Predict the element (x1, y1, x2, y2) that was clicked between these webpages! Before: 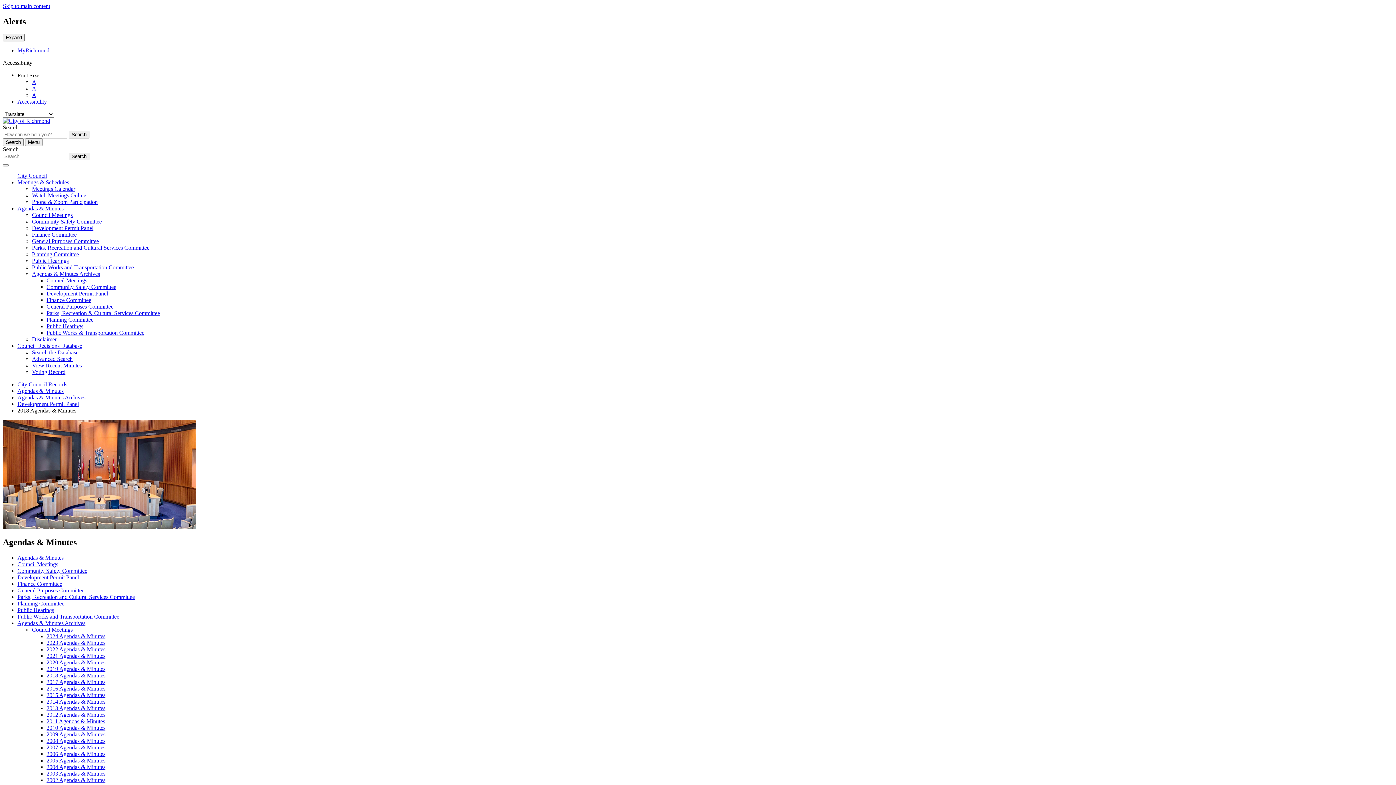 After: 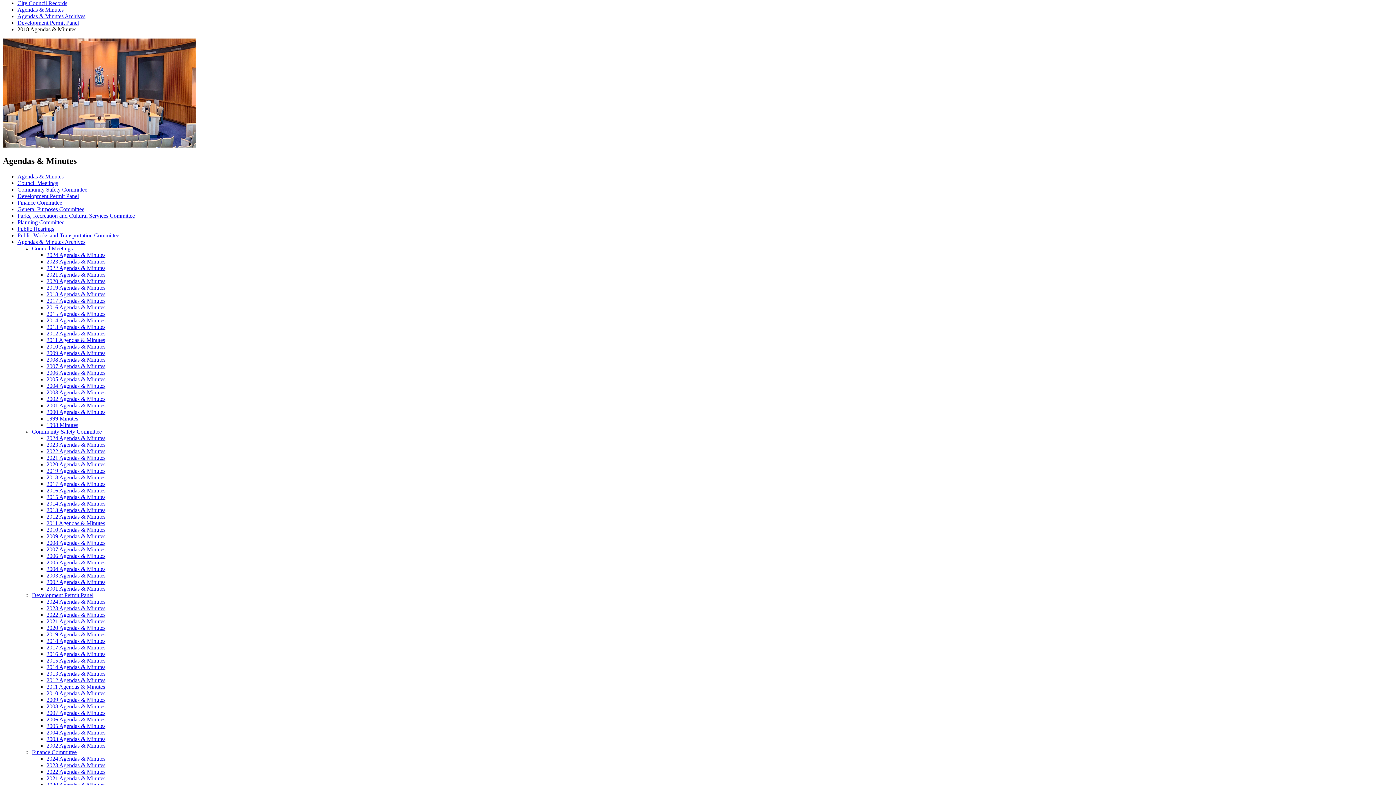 Action: bbox: (2, 2, 50, 9) label: Skip to main content